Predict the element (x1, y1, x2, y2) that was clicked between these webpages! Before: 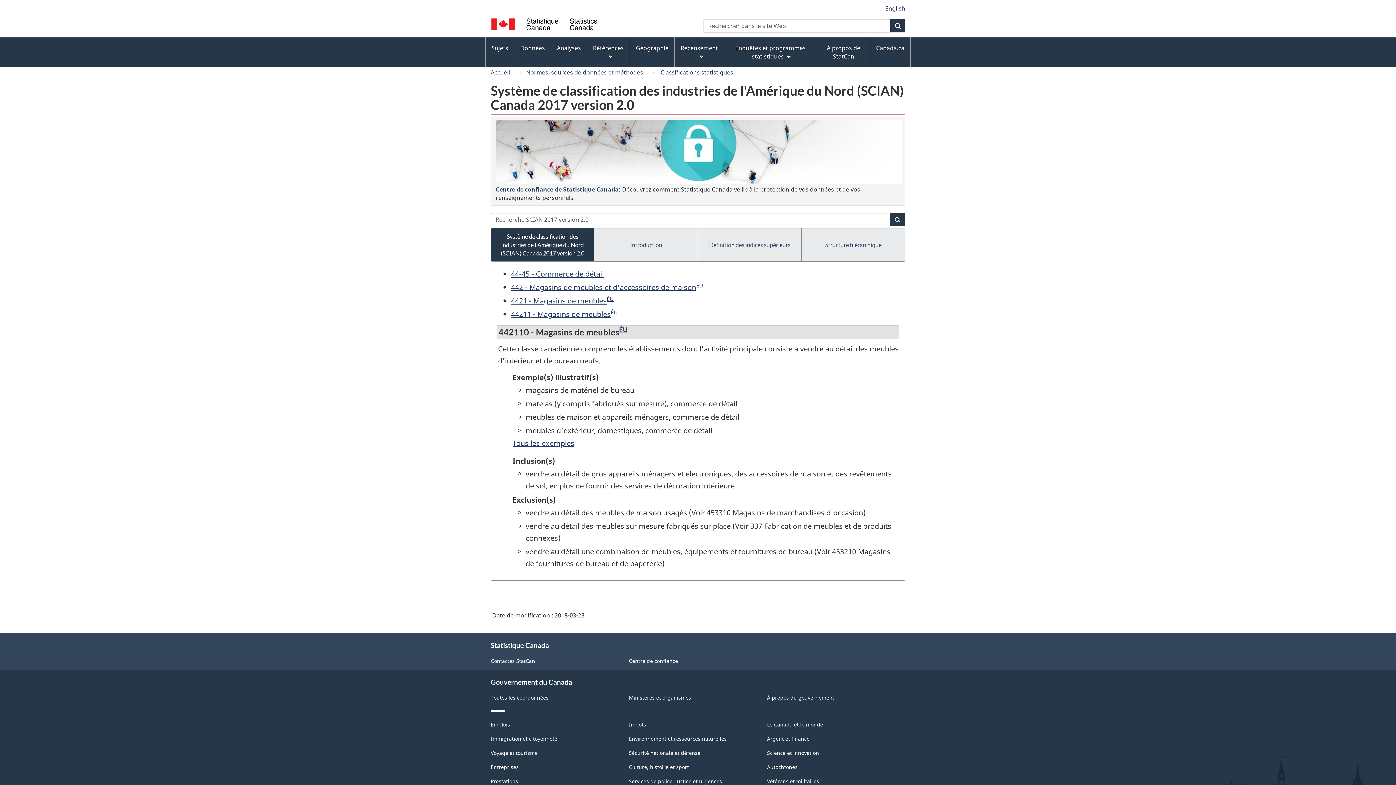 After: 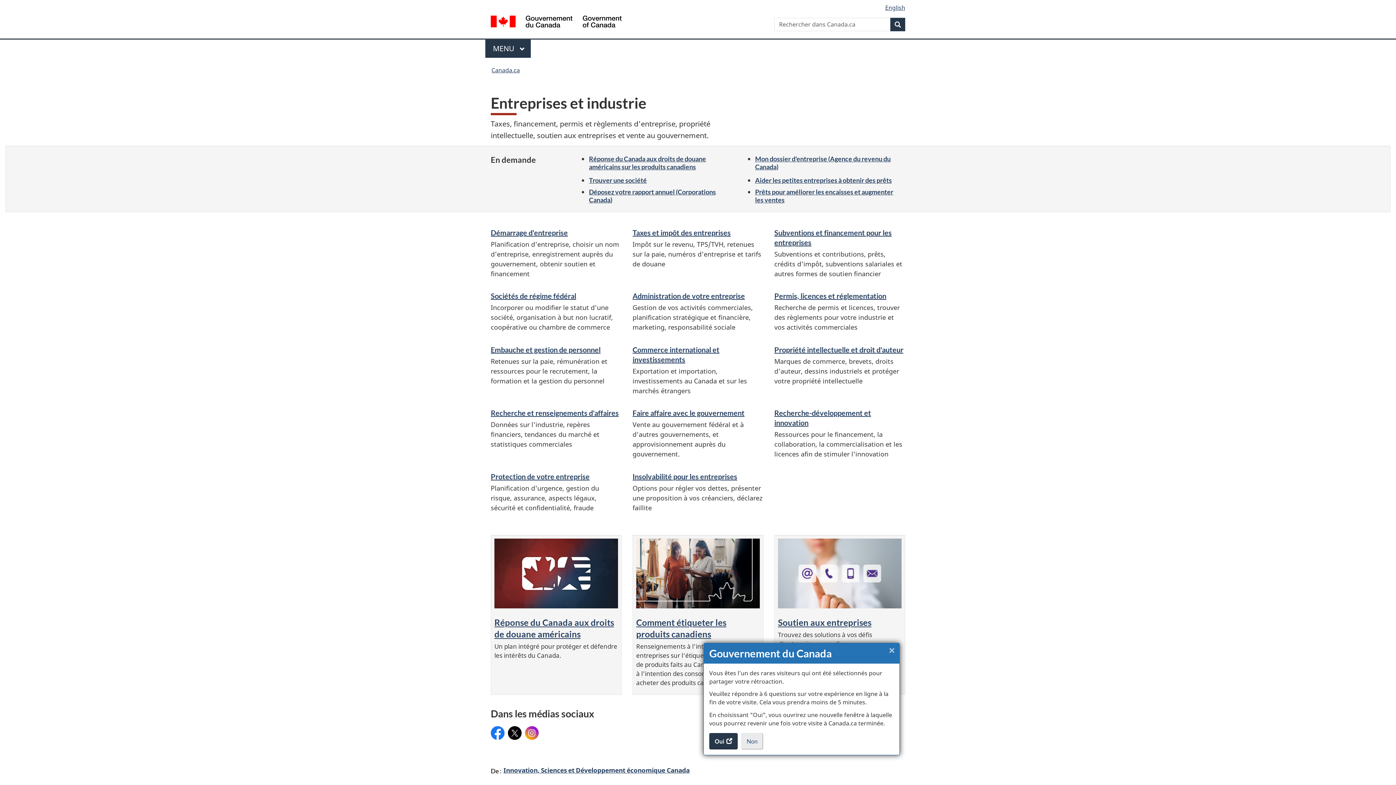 Action: label: Entreprises bbox: (490, 764, 518, 771)